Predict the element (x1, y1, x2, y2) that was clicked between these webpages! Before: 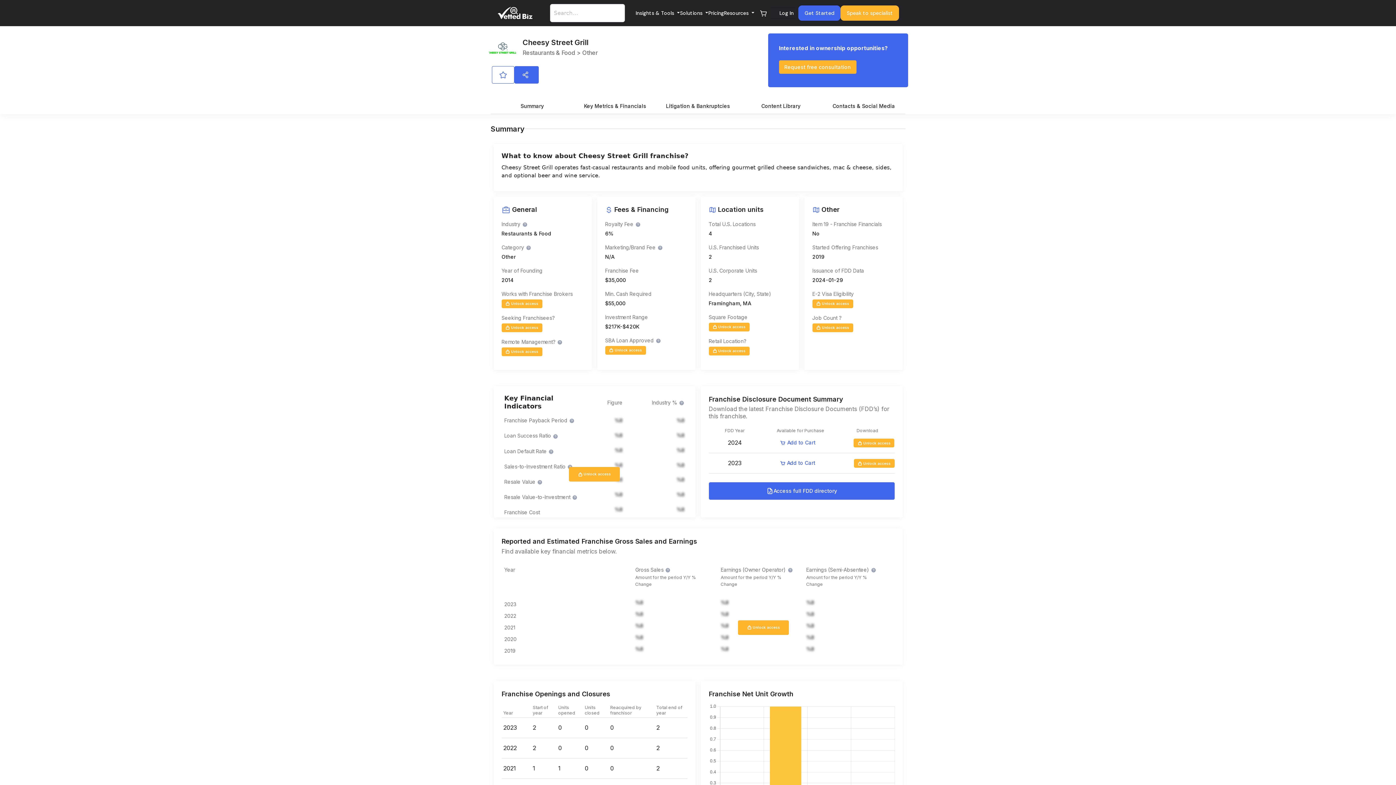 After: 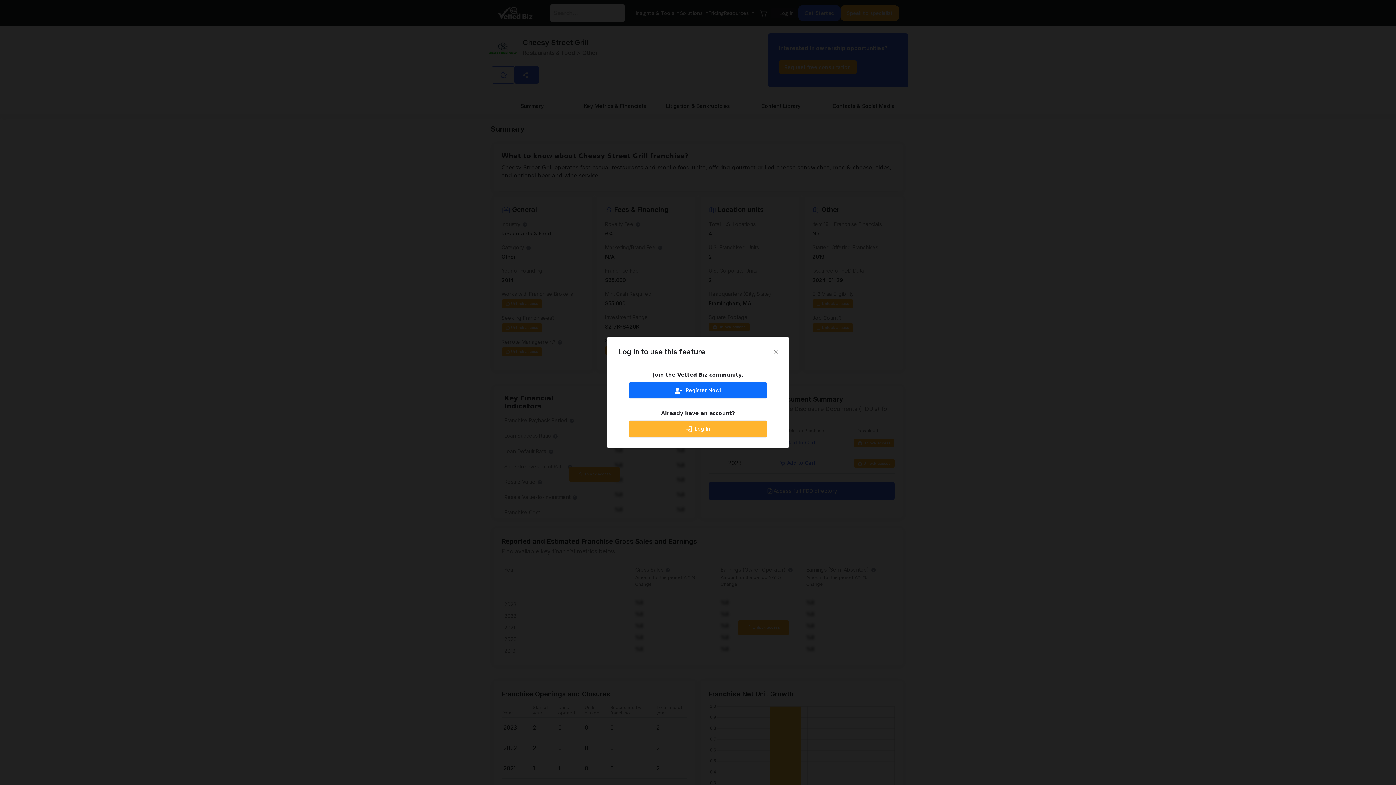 Action: bbox: (853, 438, 894, 447) label:  Unlock access